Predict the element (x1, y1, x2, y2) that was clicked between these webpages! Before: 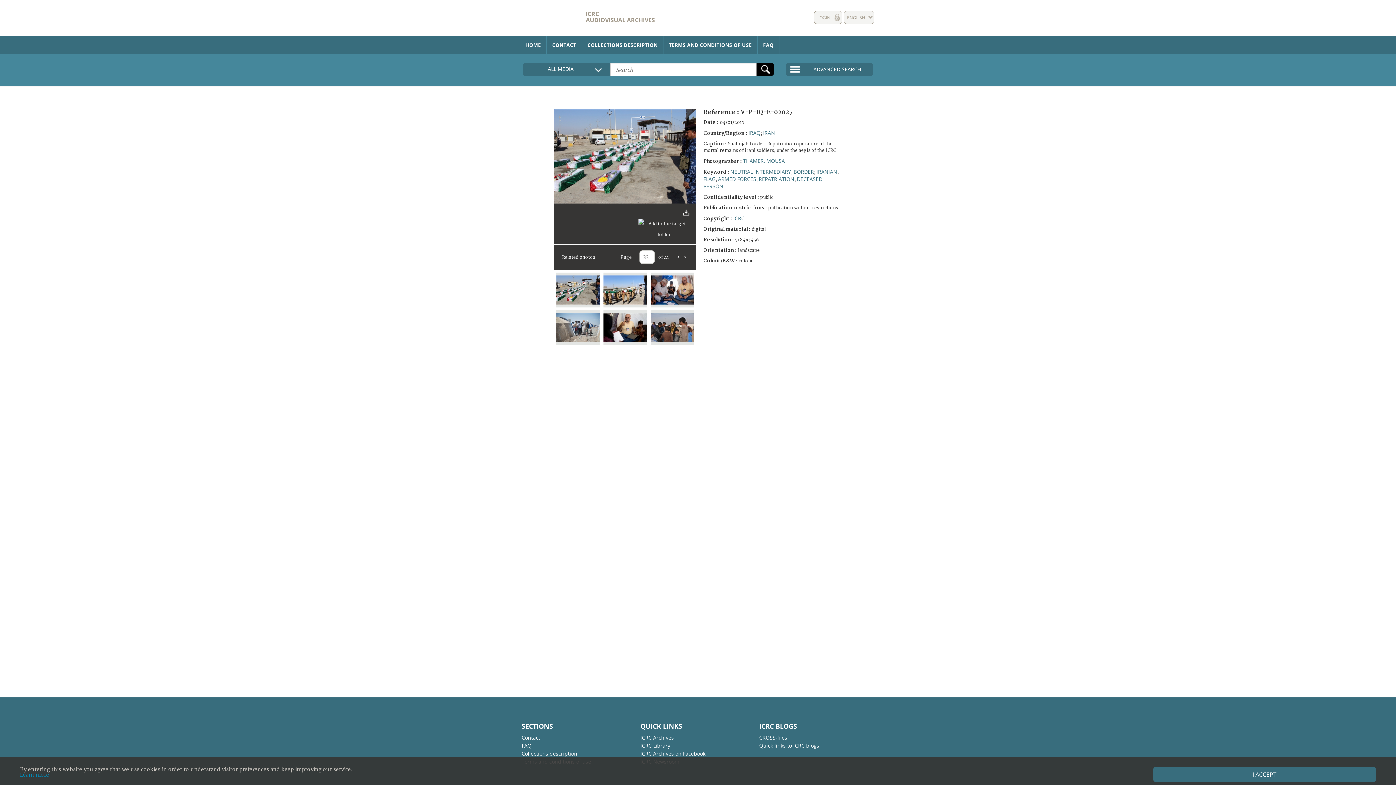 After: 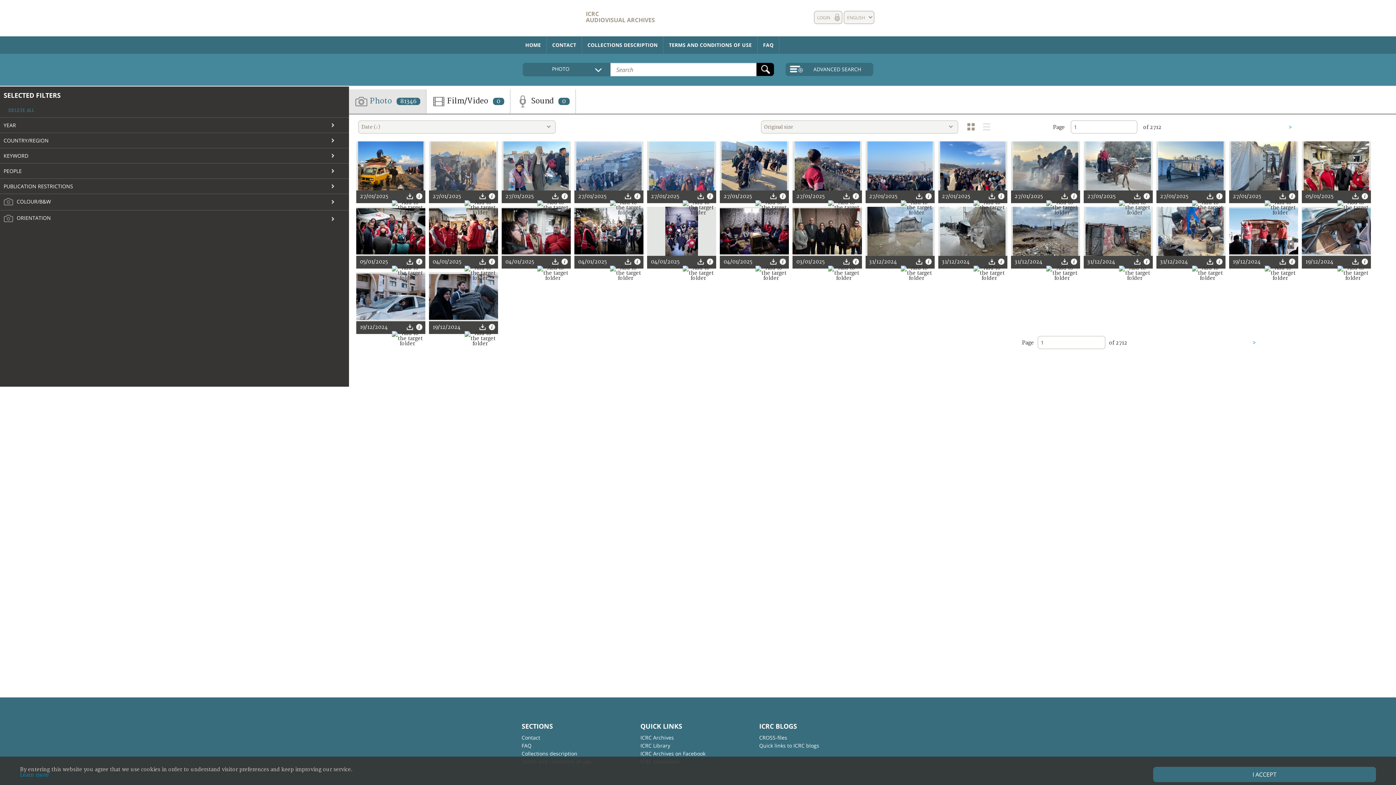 Action: label: ICRC bbox: (733, 214, 744, 221)